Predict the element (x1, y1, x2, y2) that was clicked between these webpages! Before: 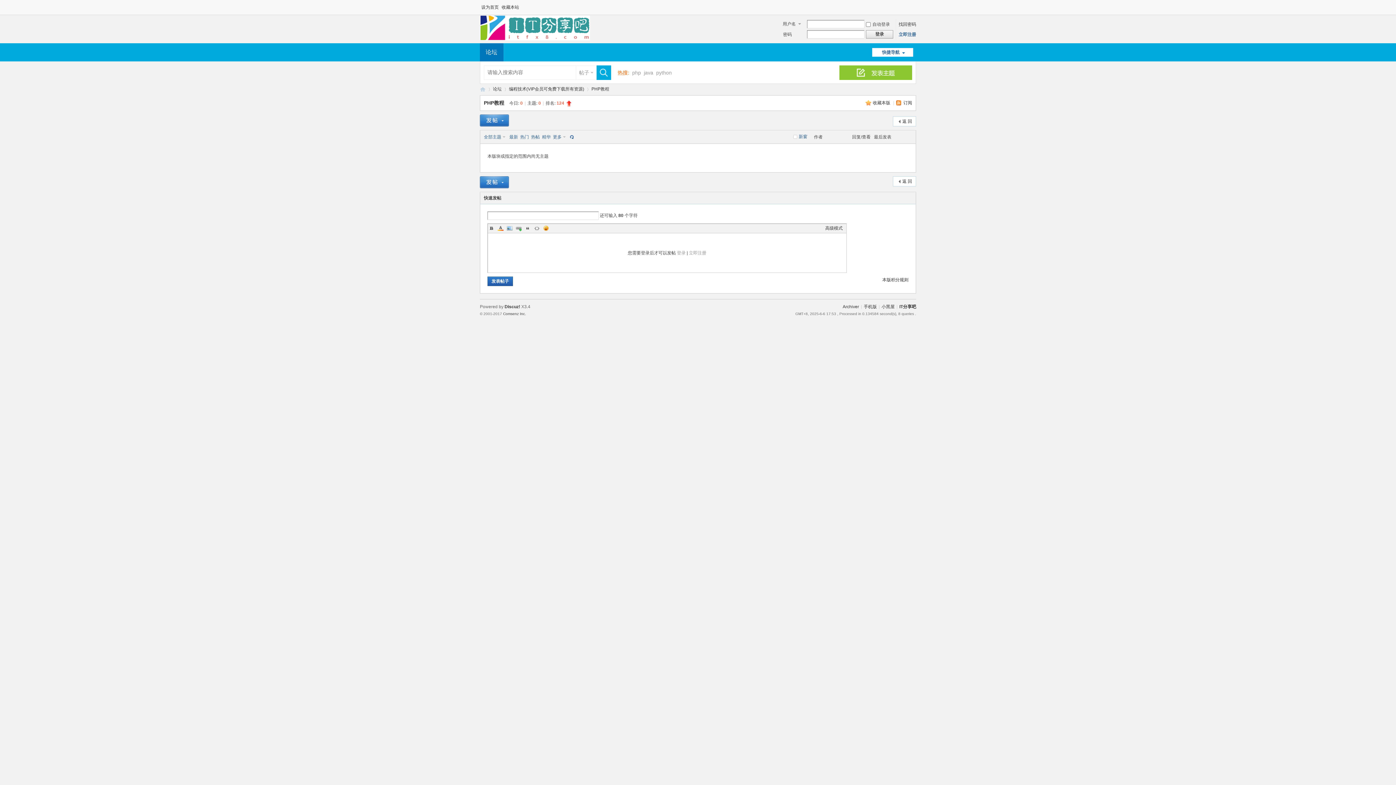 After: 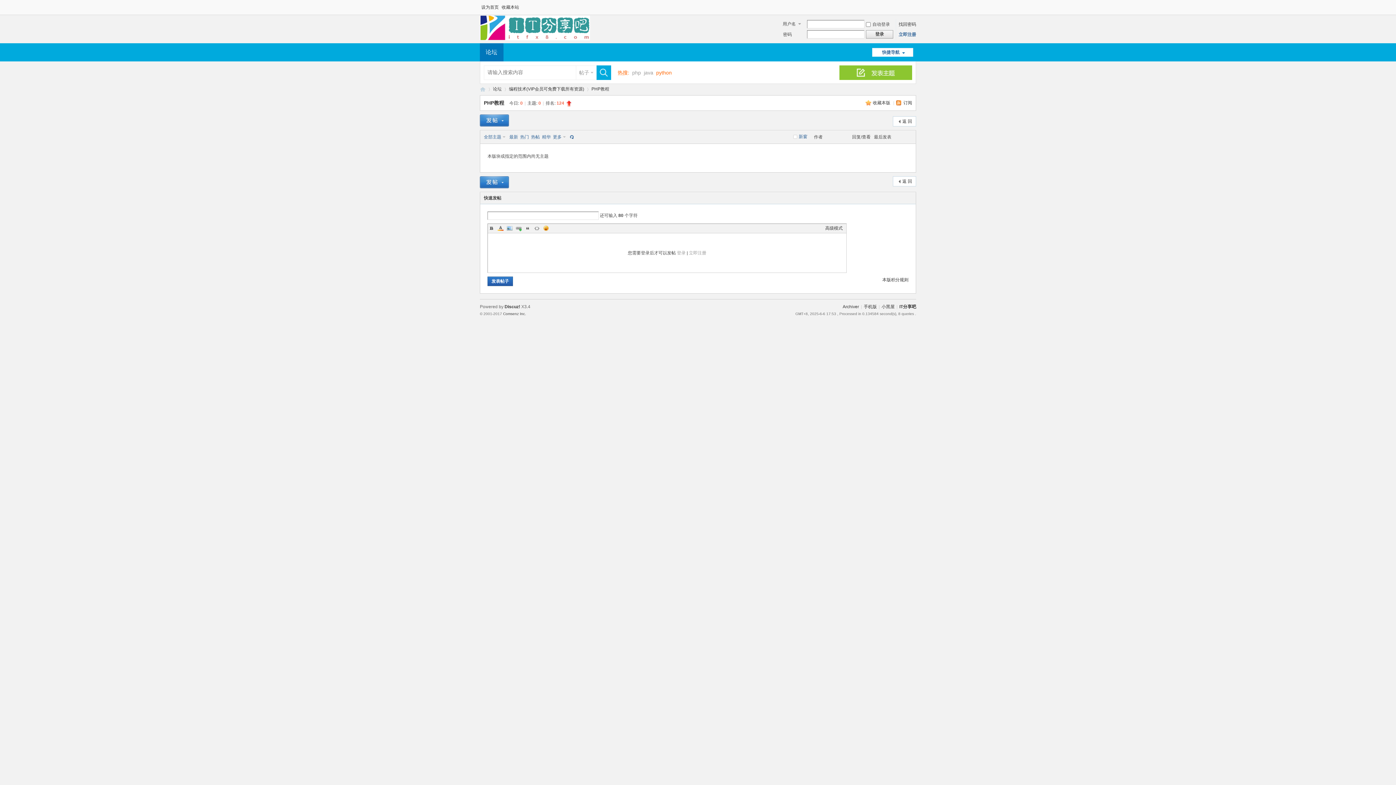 Action: label: python bbox: (656, 65, 672, 80)